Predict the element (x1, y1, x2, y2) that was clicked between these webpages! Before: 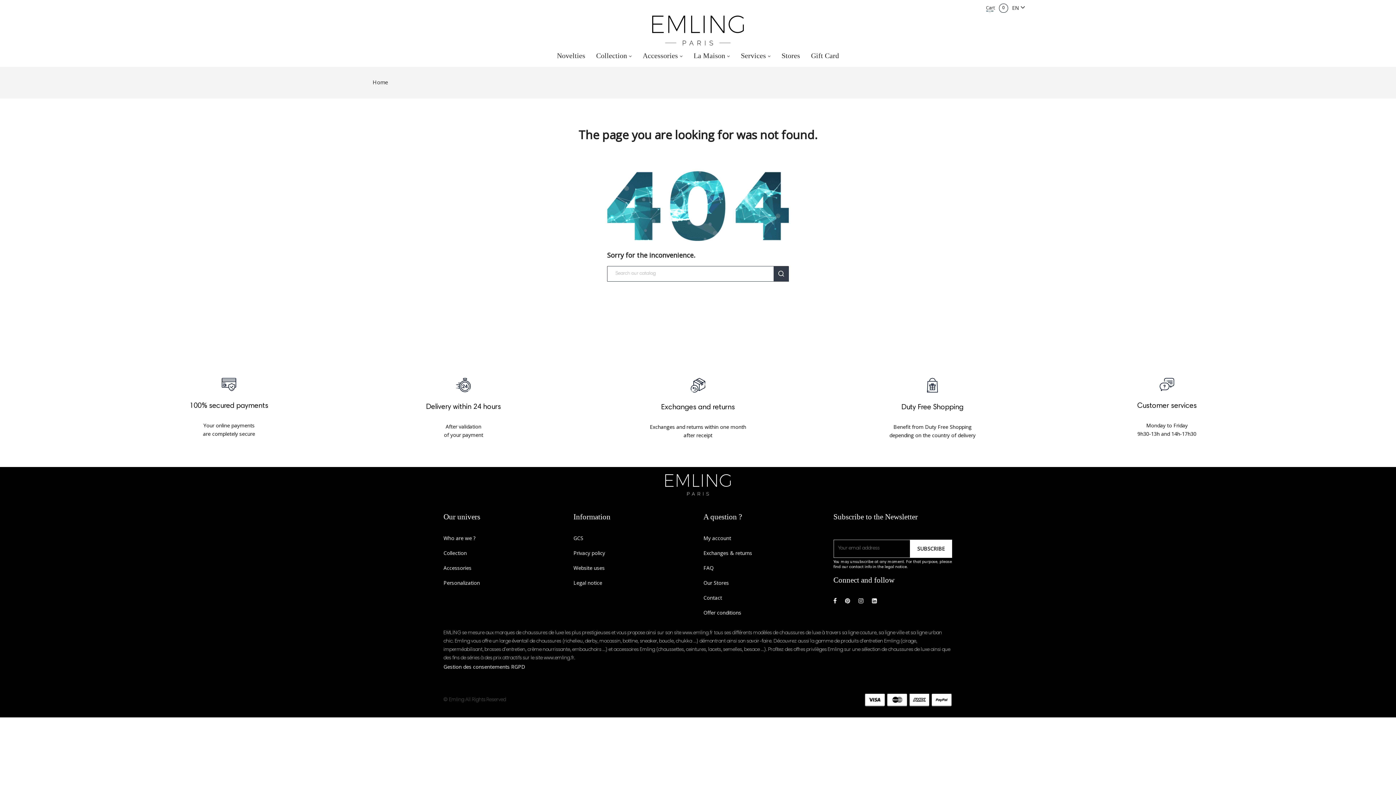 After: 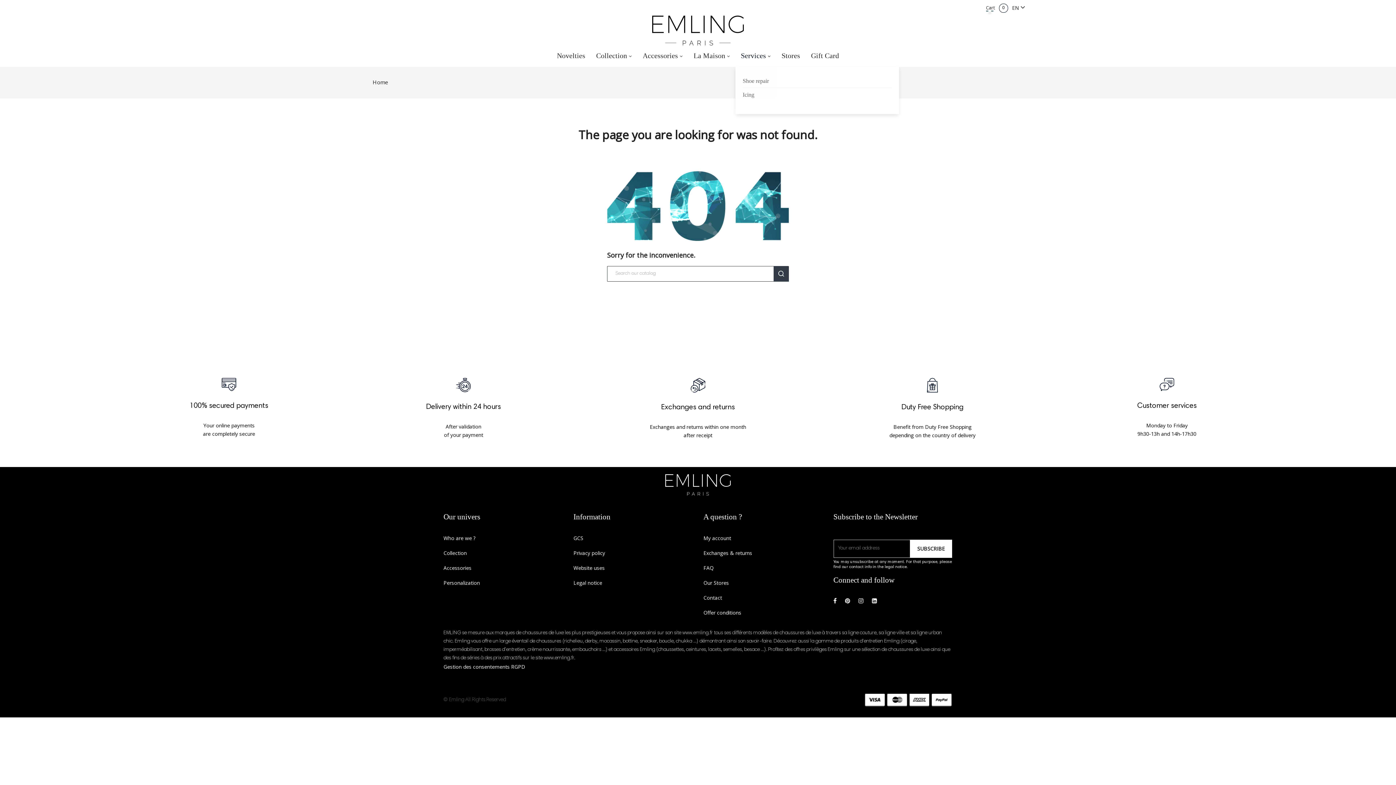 Action: label: Services bbox: (735, 45, 776, 66)